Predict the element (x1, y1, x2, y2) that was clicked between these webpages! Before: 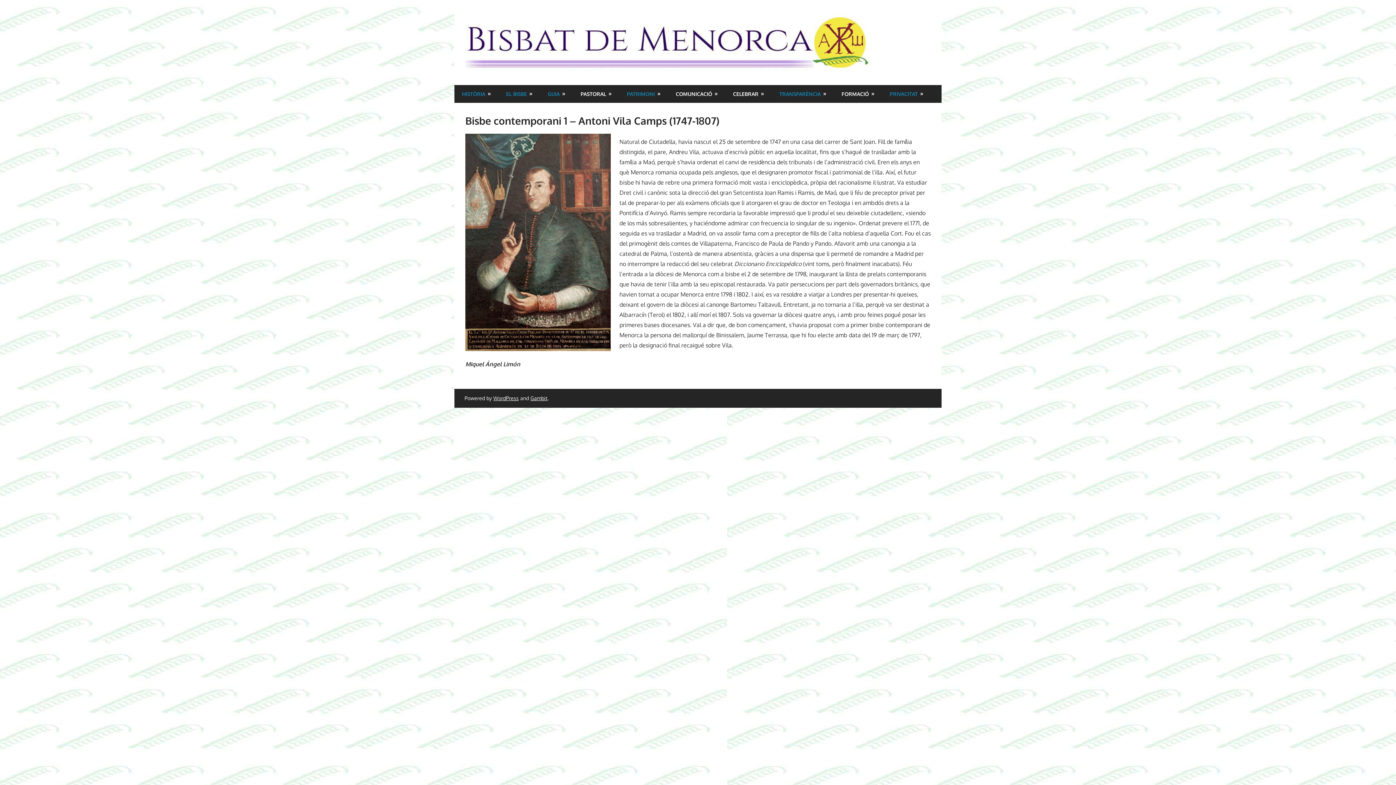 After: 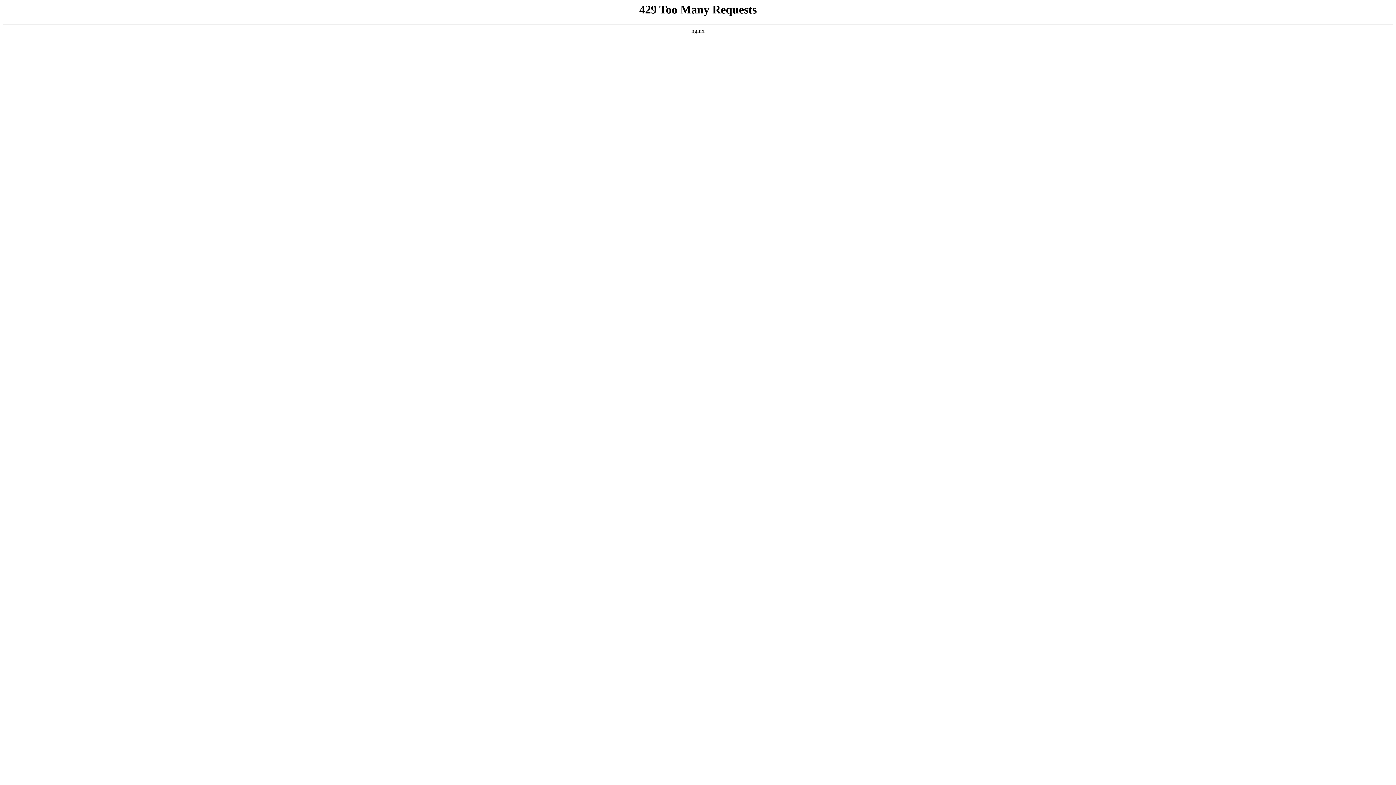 Action: bbox: (530, 395, 547, 401) label: Gambit